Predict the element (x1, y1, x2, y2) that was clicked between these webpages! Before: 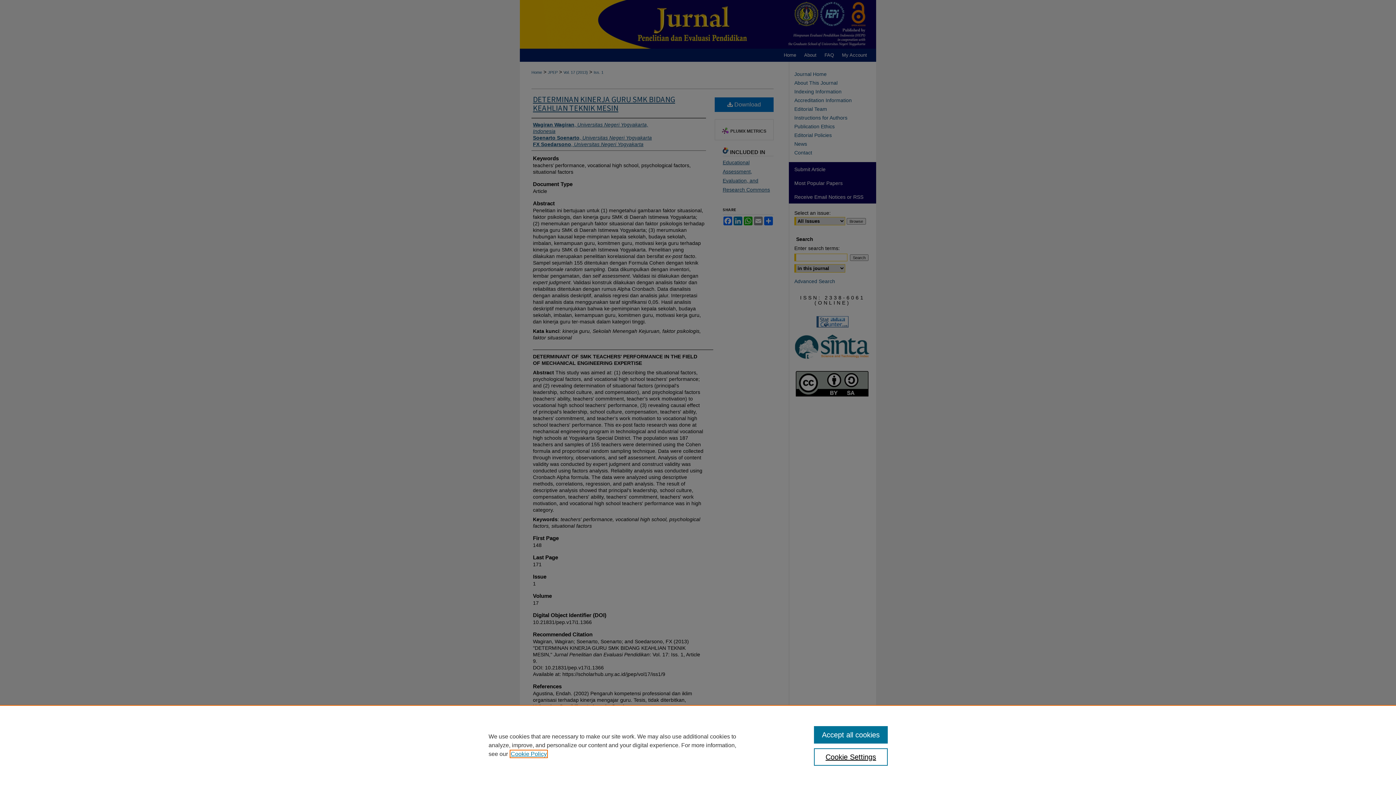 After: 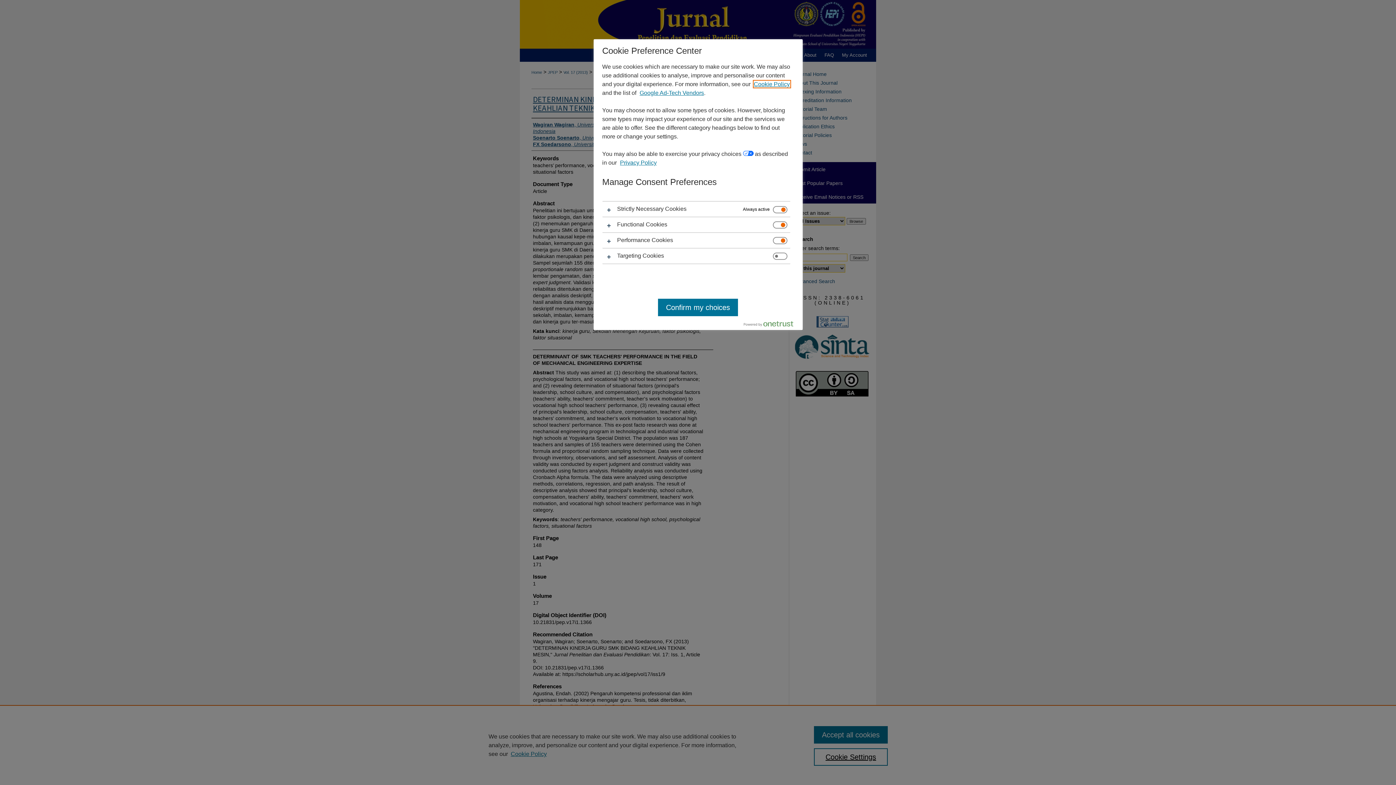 Action: label: Cookie Settings bbox: (814, 748, 887, 766)